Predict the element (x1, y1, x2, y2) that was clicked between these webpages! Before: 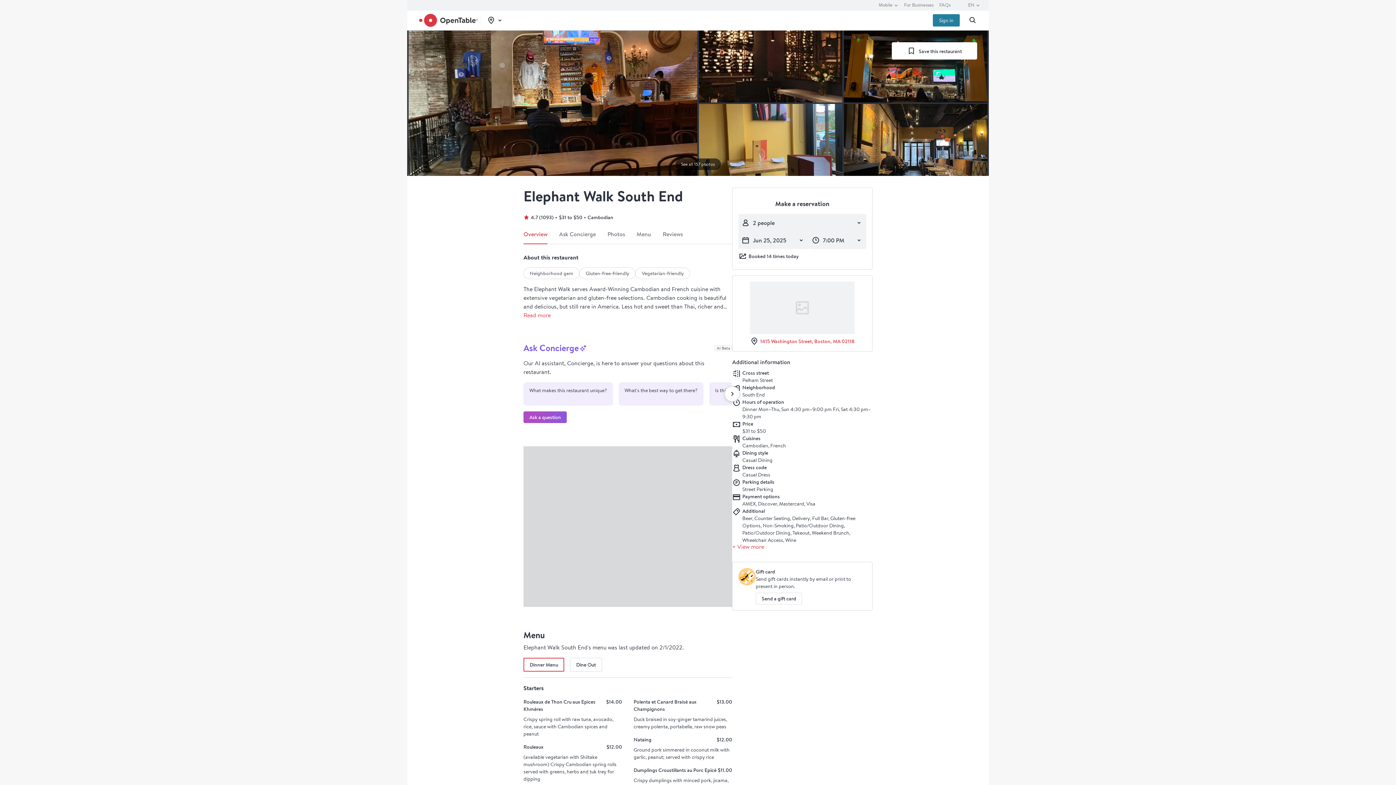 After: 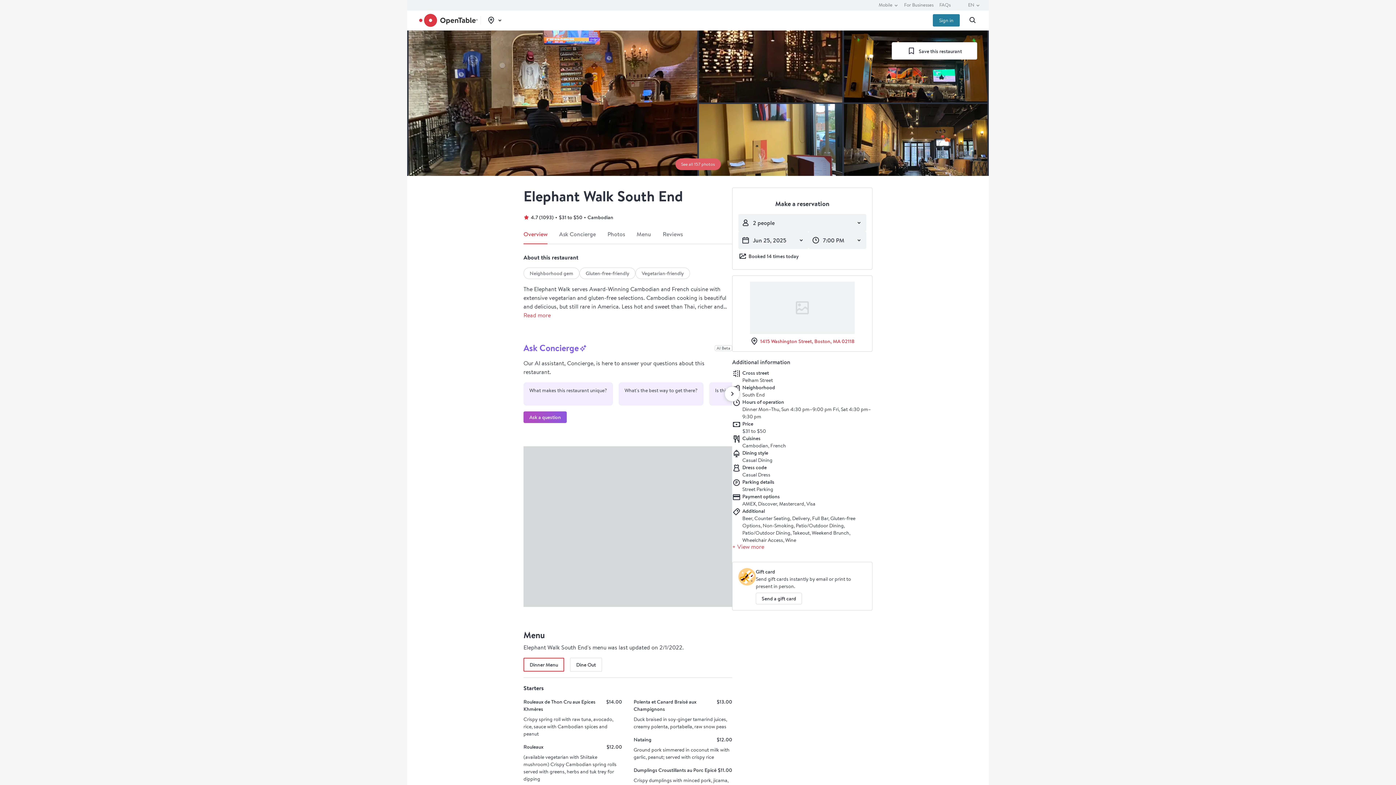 Action: label: See all 157 photos bbox: (675, 158, 720, 170)